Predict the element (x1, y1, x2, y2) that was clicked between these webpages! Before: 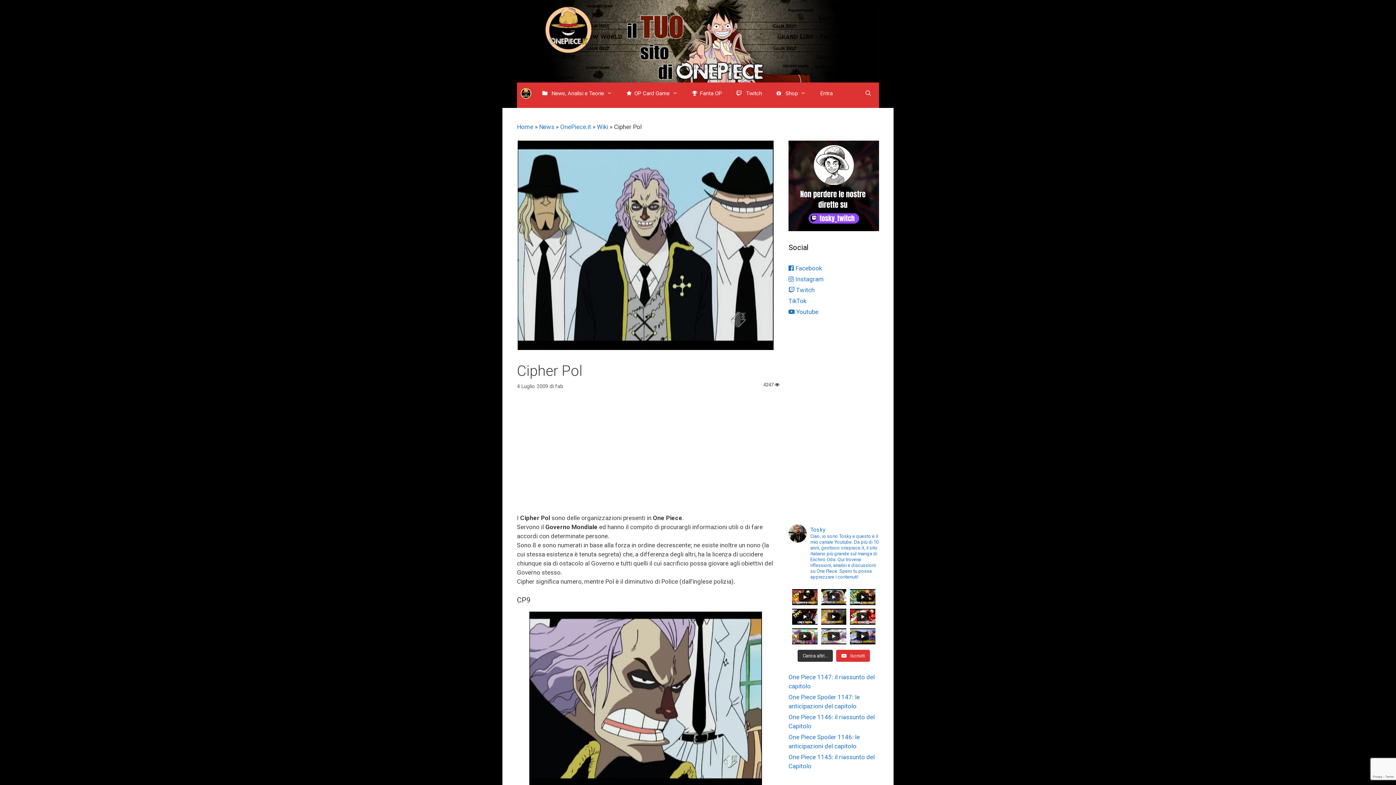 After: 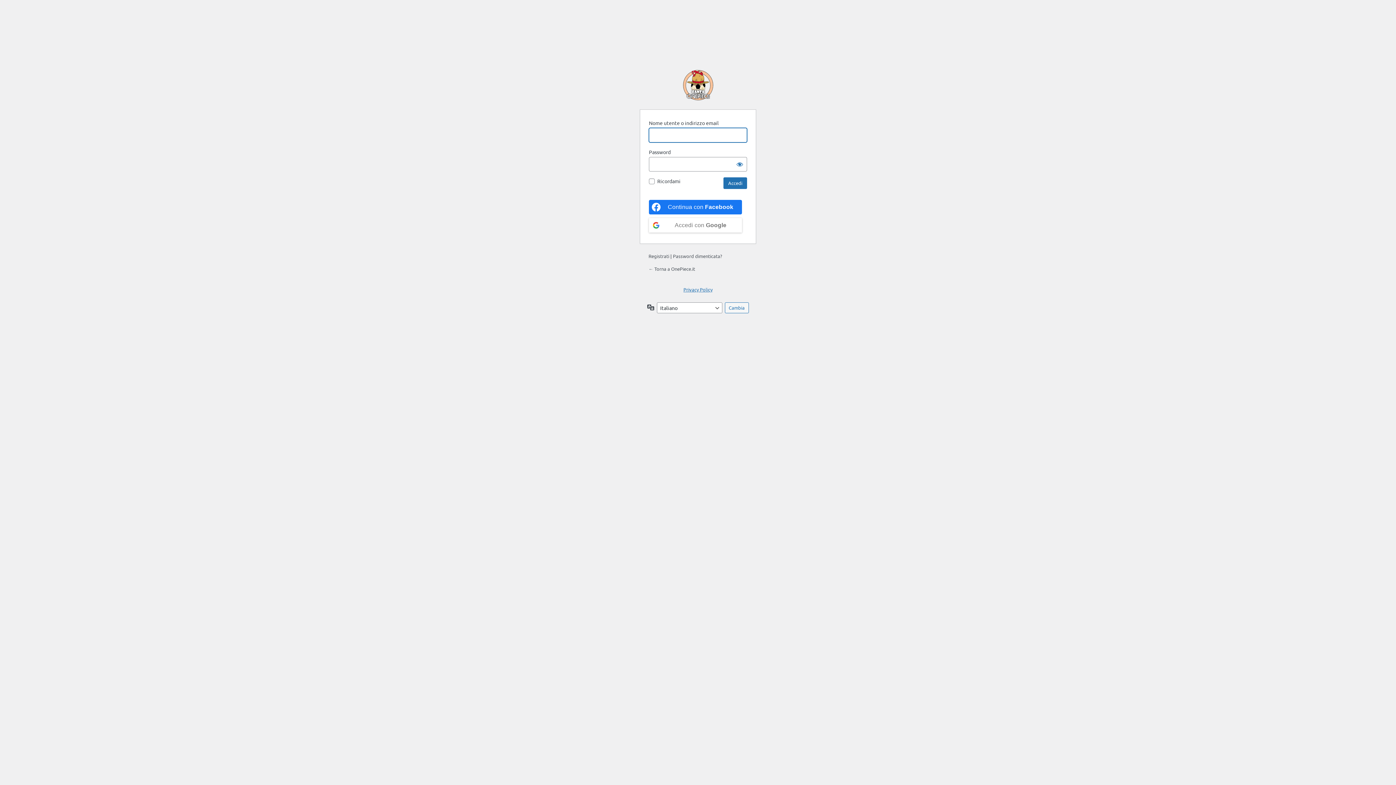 Action: bbox: (813, 82, 840, 104) label: Entra